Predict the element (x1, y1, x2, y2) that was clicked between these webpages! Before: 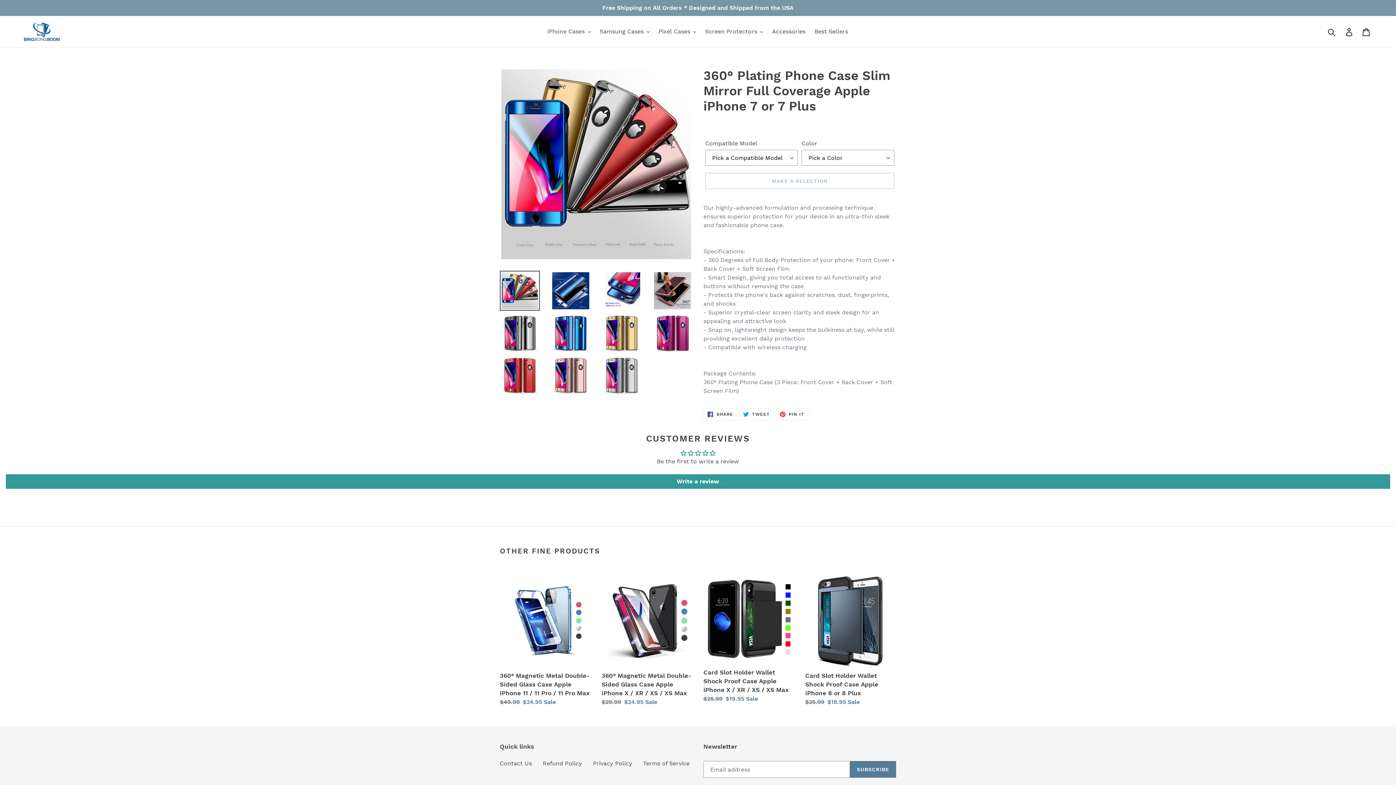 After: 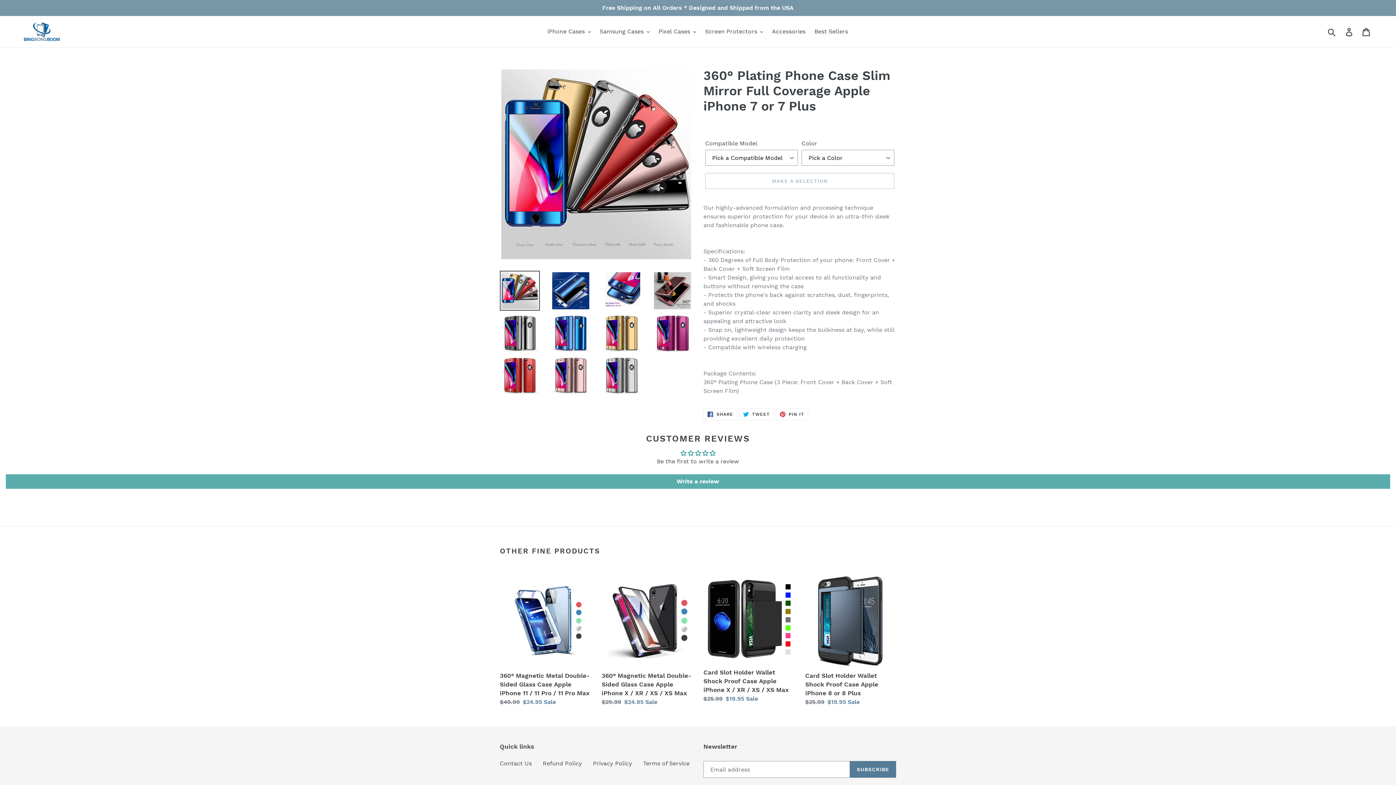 Action: bbox: (5, 474, 1390, 489) label: Write a review